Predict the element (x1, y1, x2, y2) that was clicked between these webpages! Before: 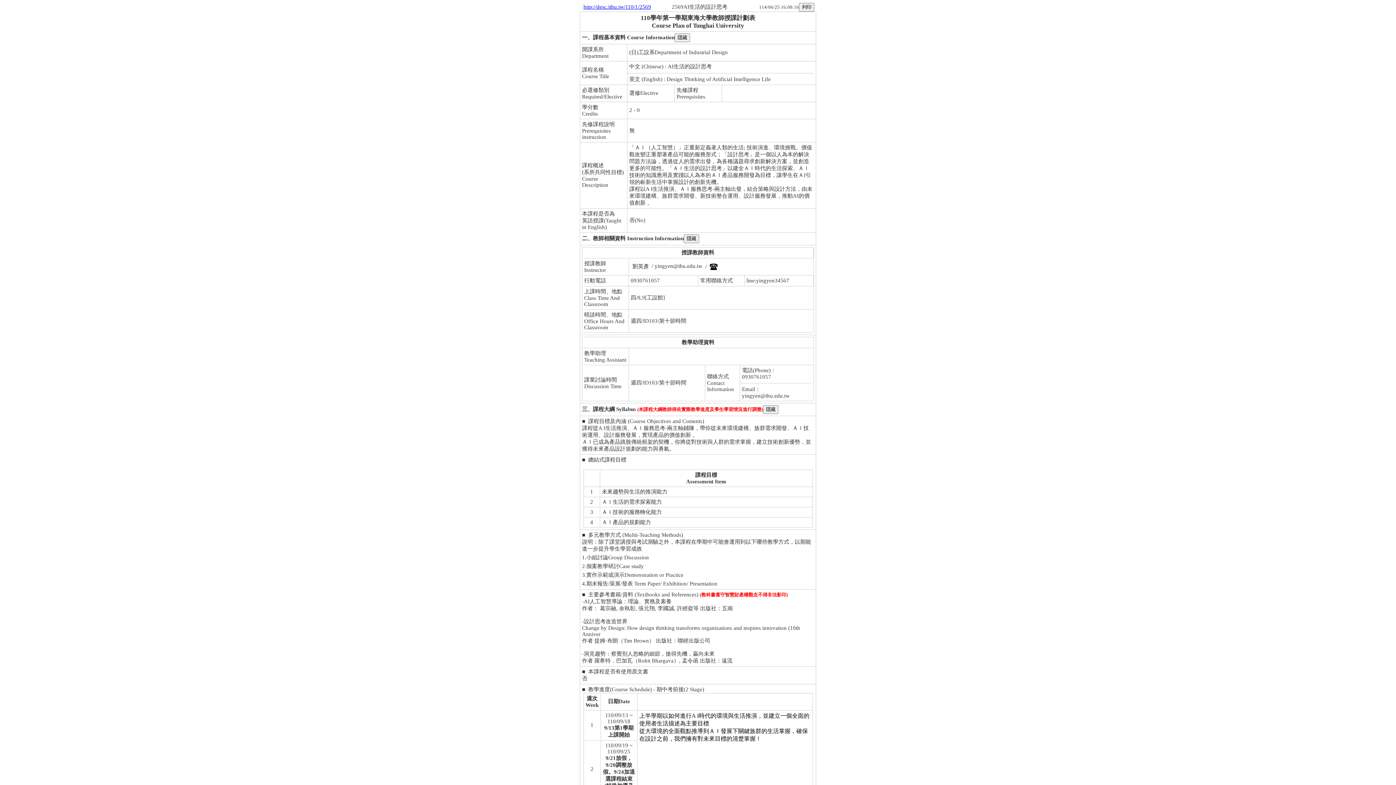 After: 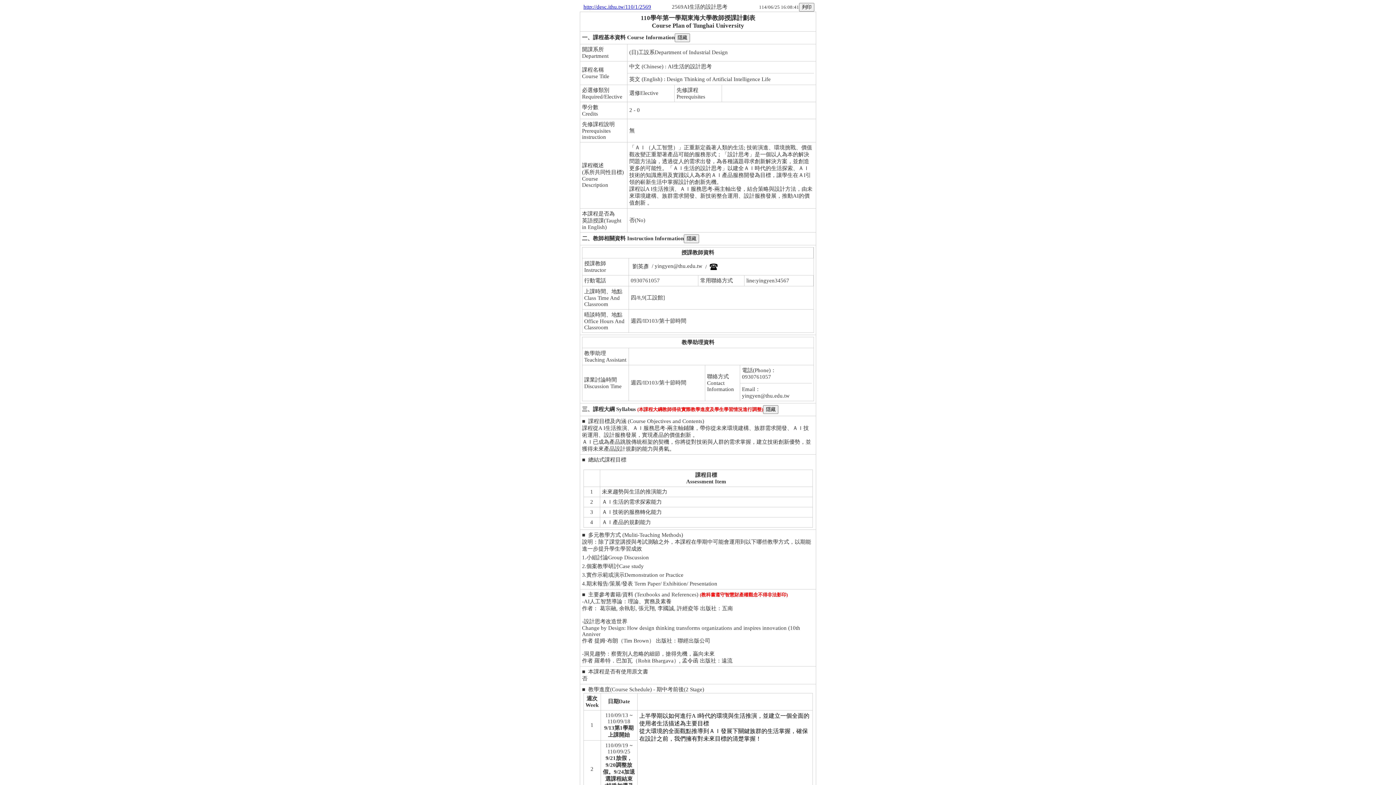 Action: bbox: (583, 4, 651, 9) label: http://desc.ithu.tw/110/1/2569